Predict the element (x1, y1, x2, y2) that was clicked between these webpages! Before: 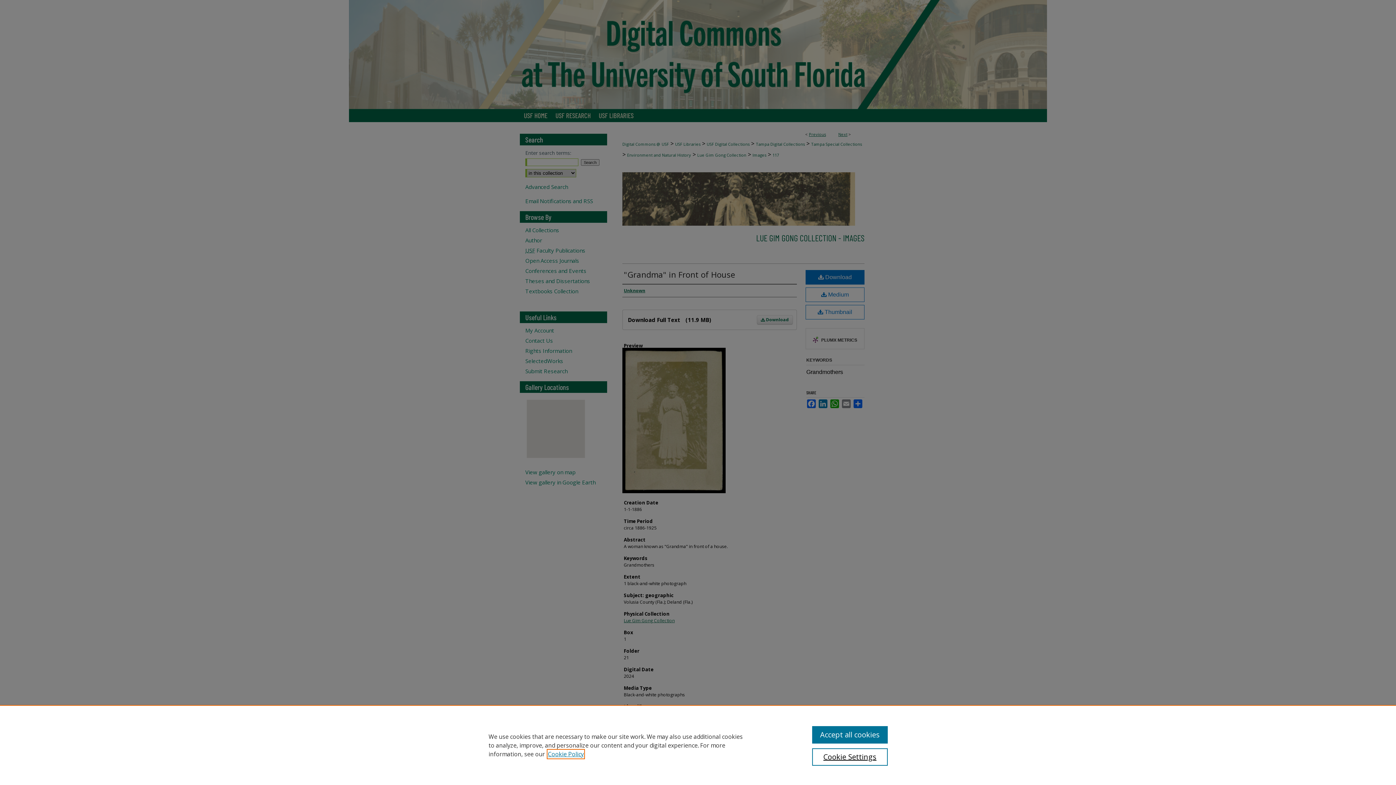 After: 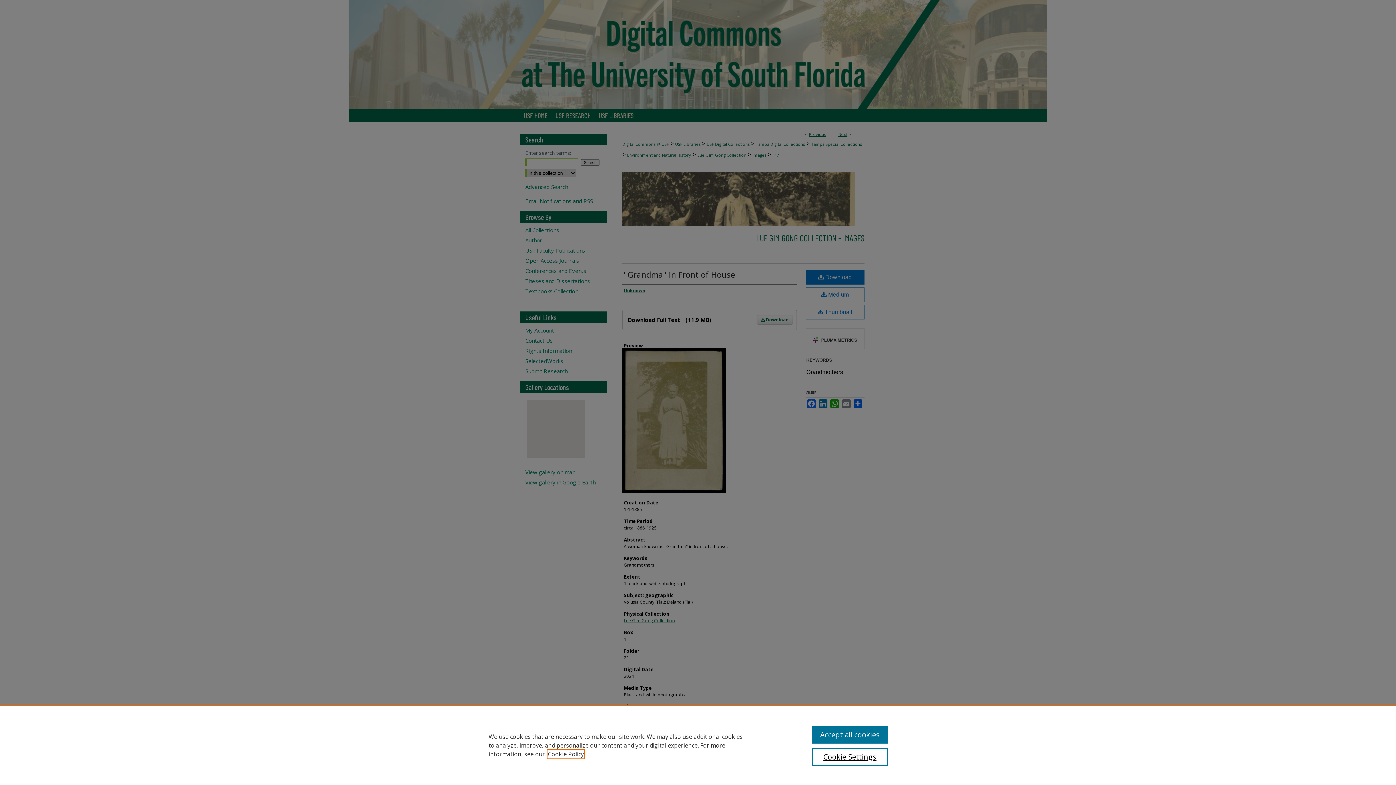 Action: label: , opens in a new tab bbox: (548, 750, 584, 758)